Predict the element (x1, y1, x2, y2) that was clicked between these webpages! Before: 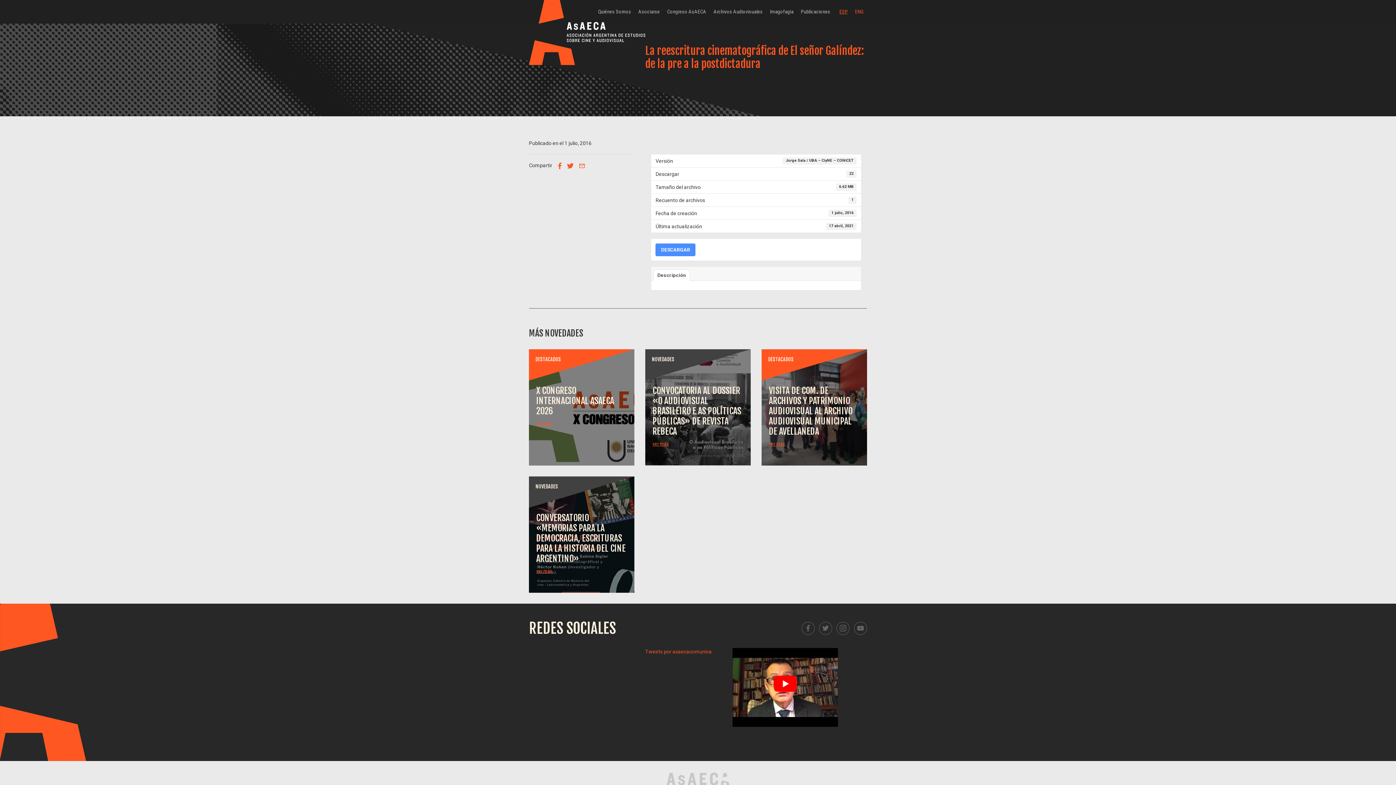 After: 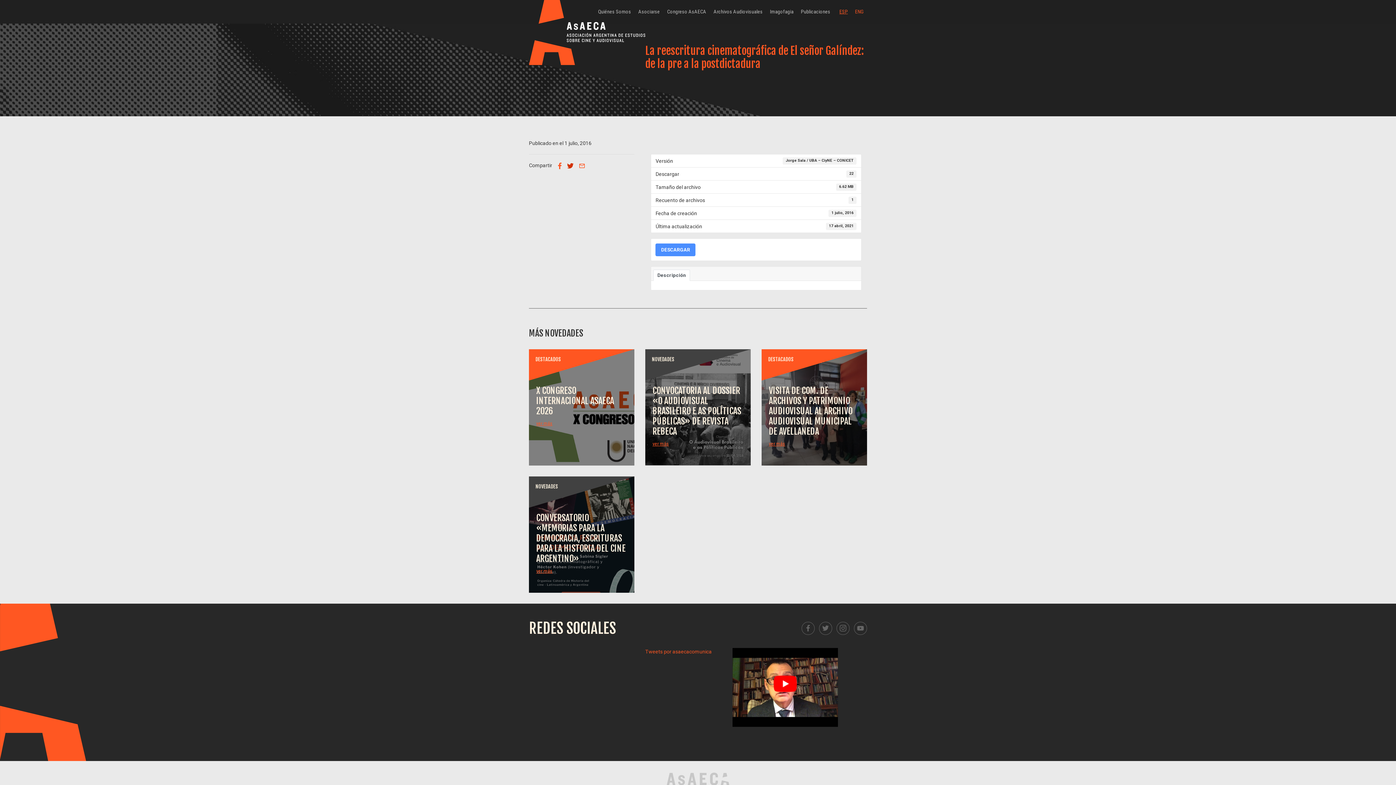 Action: bbox: (565, 162, 575, 170) label: twitter